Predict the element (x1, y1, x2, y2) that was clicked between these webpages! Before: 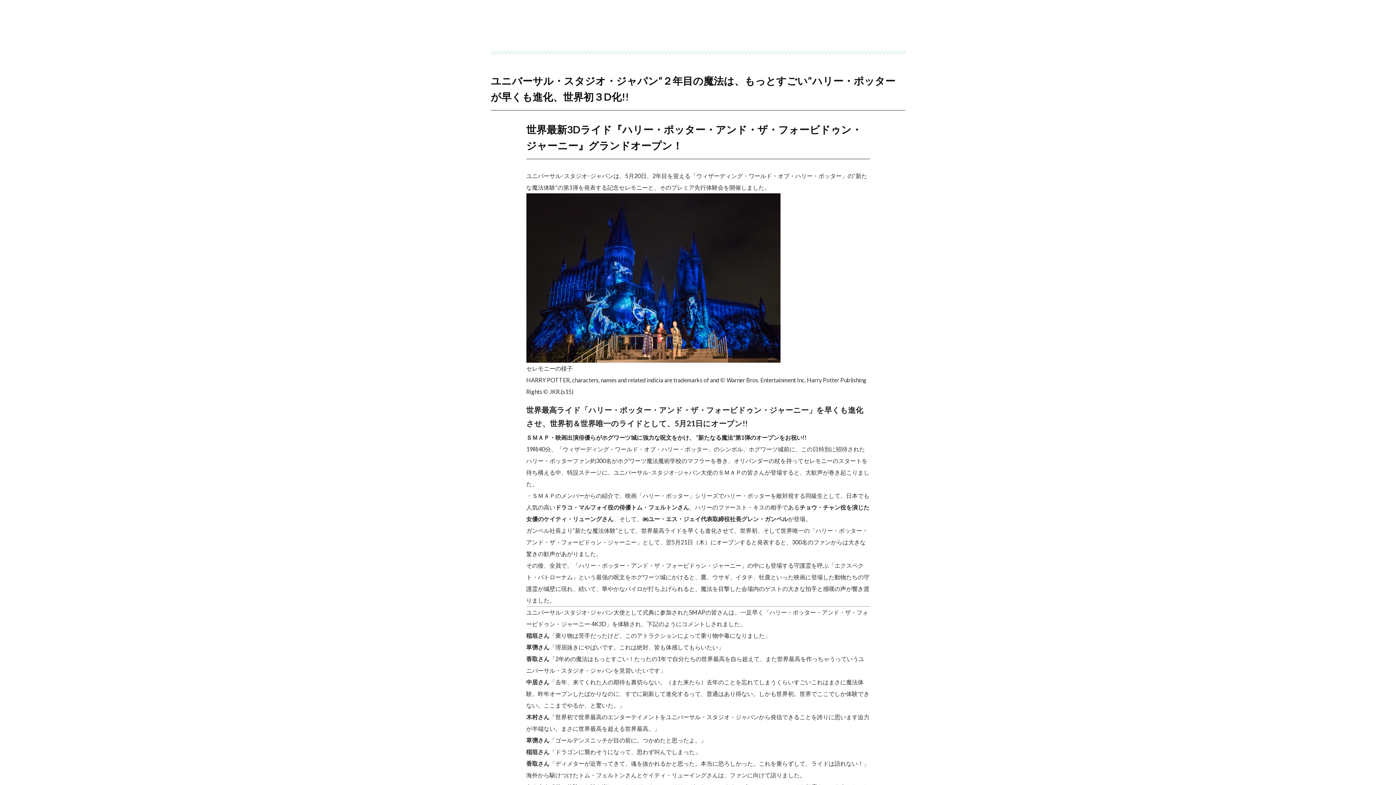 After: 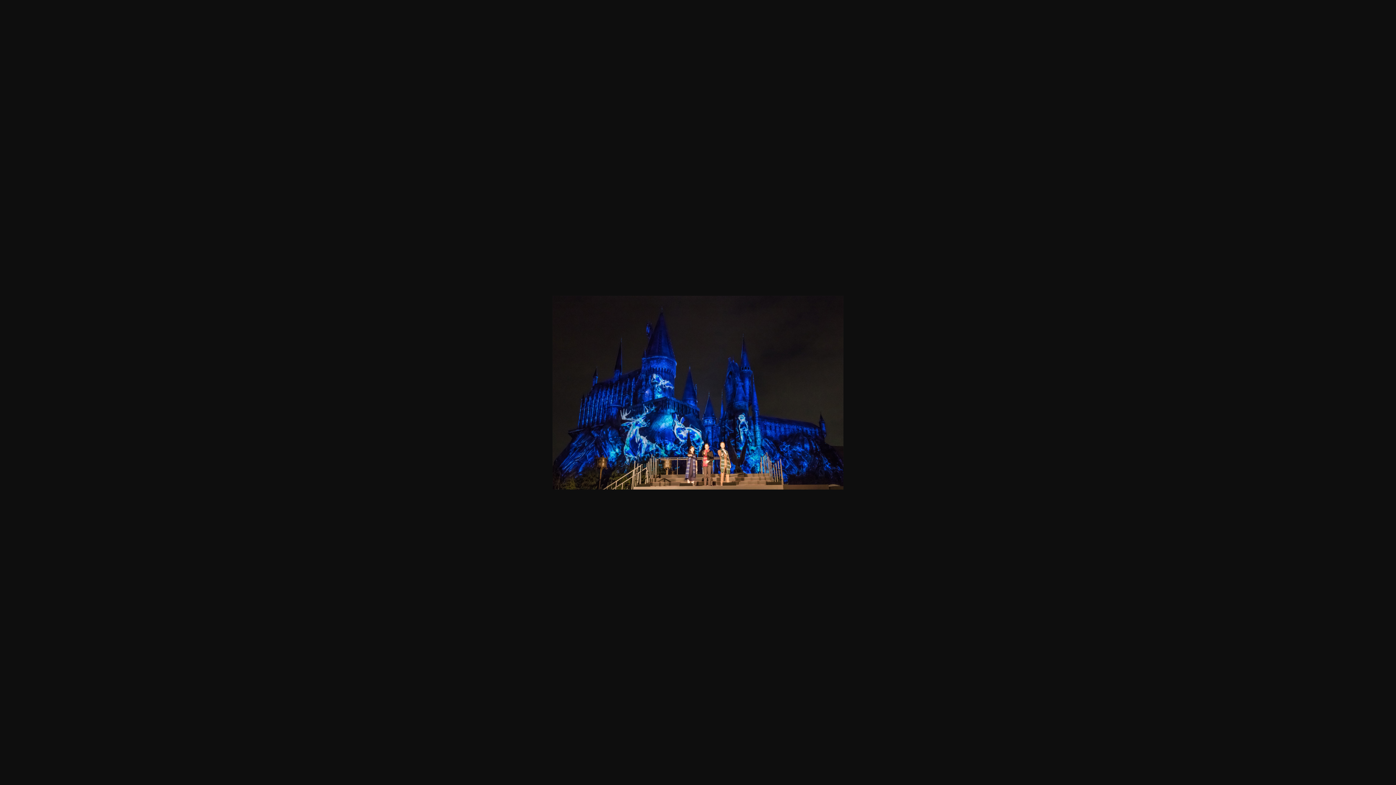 Action: bbox: (526, 273, 780, 280)